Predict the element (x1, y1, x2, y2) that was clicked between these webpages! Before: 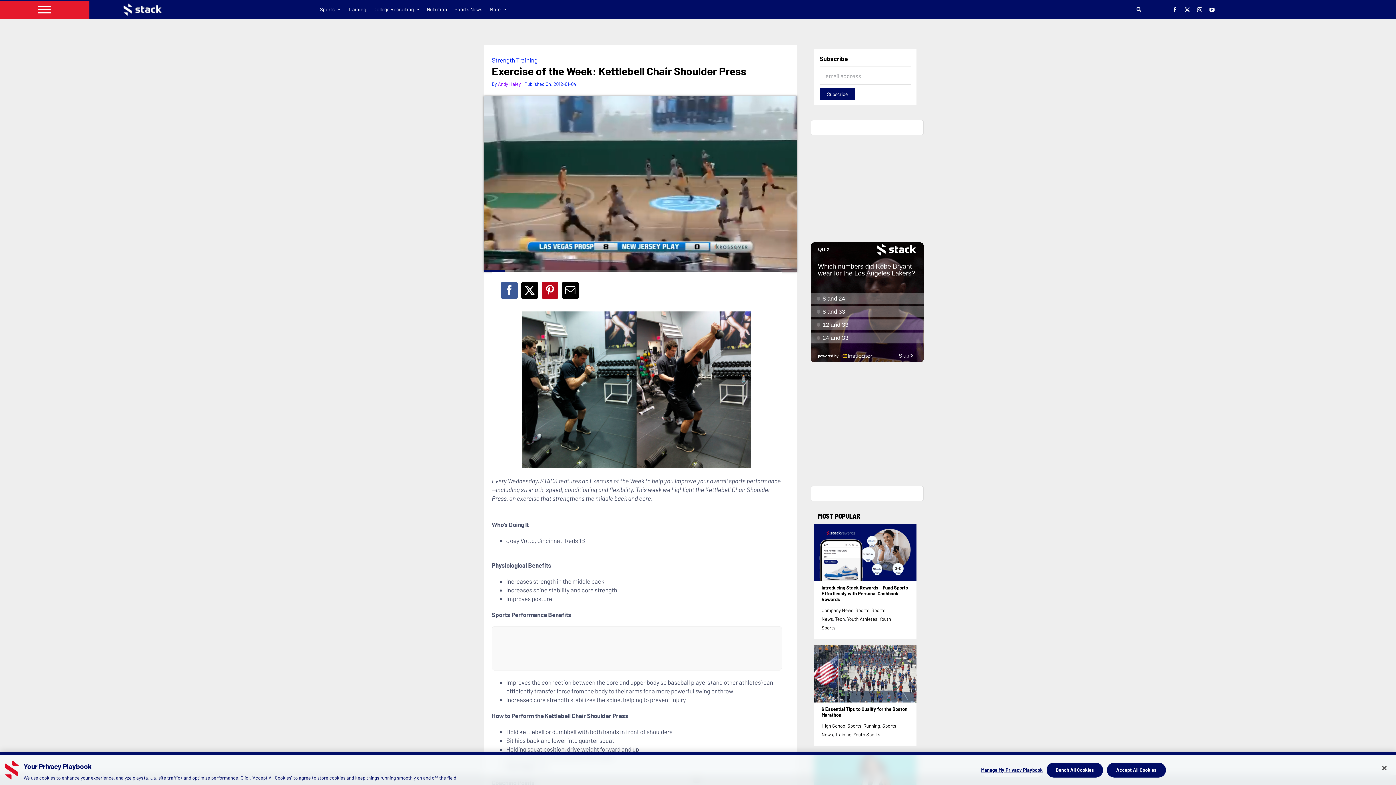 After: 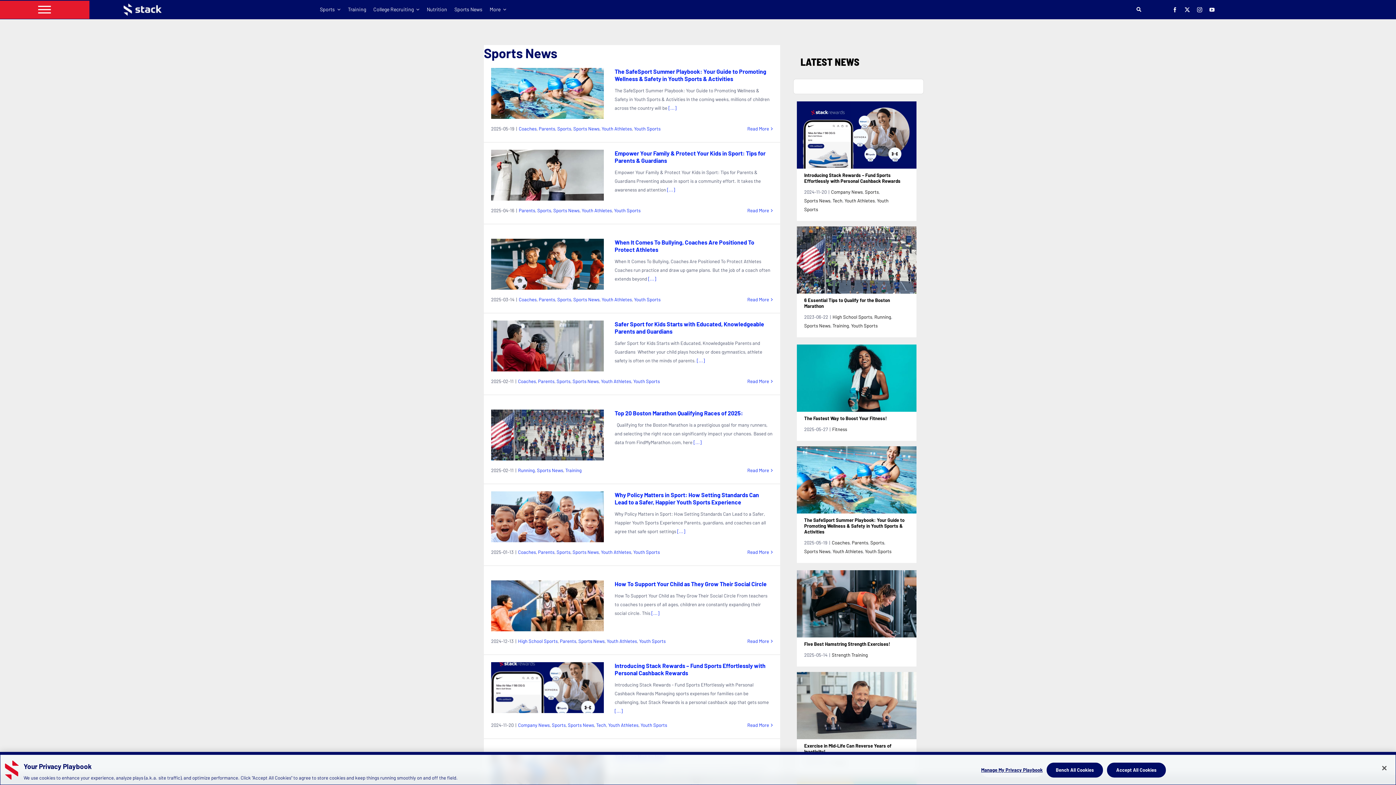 Action: label: Sports News bbox: (454, 5, 489, 13)